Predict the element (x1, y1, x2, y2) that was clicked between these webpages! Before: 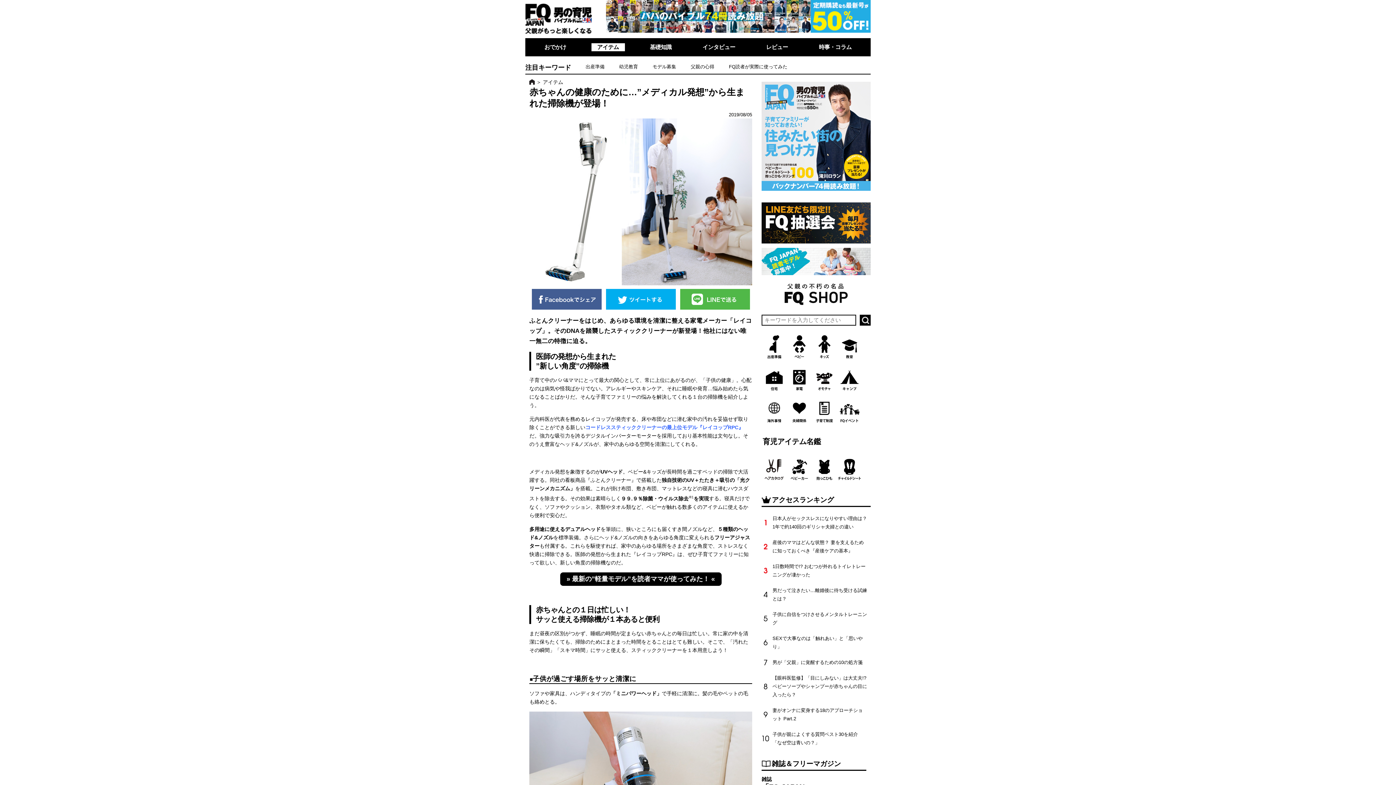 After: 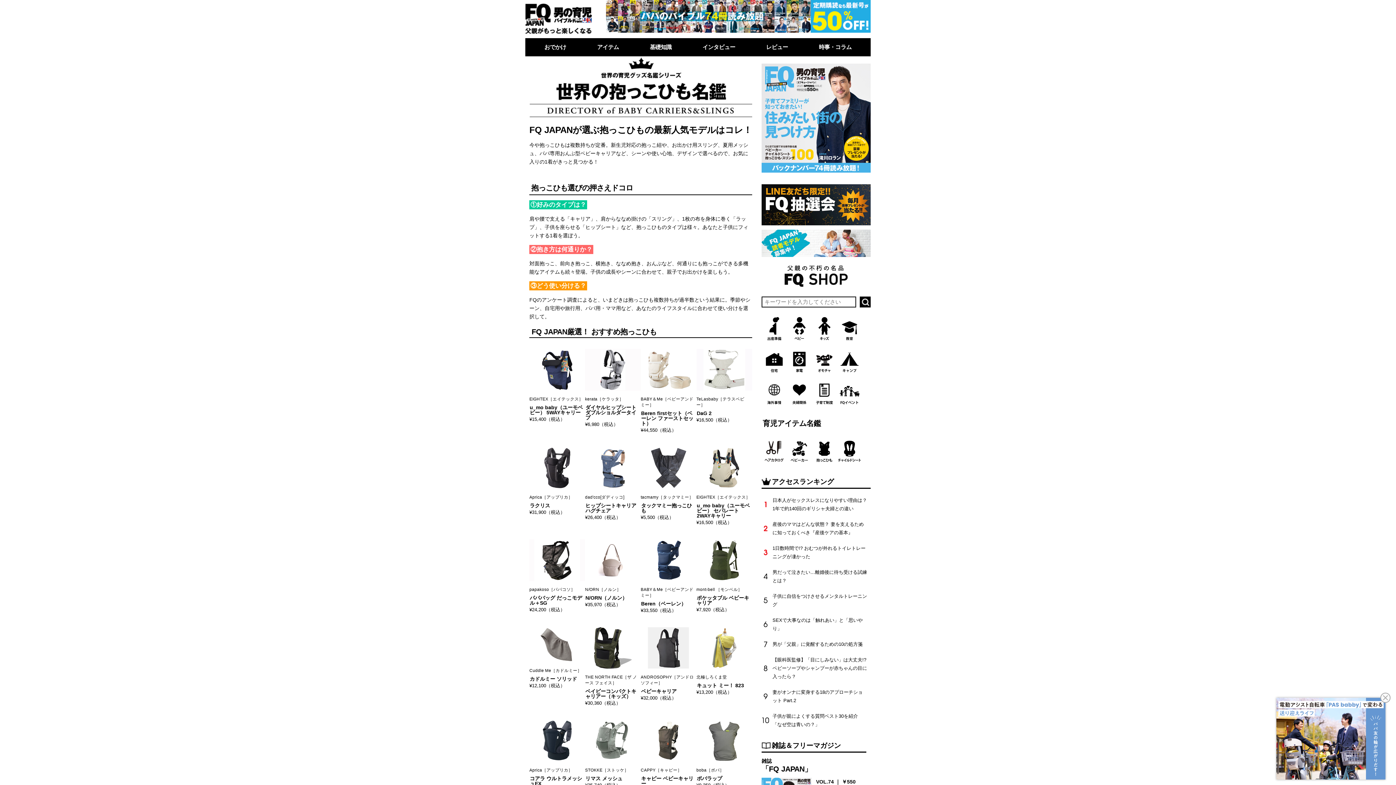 Action: bbox: (812, 454, 837, 486)